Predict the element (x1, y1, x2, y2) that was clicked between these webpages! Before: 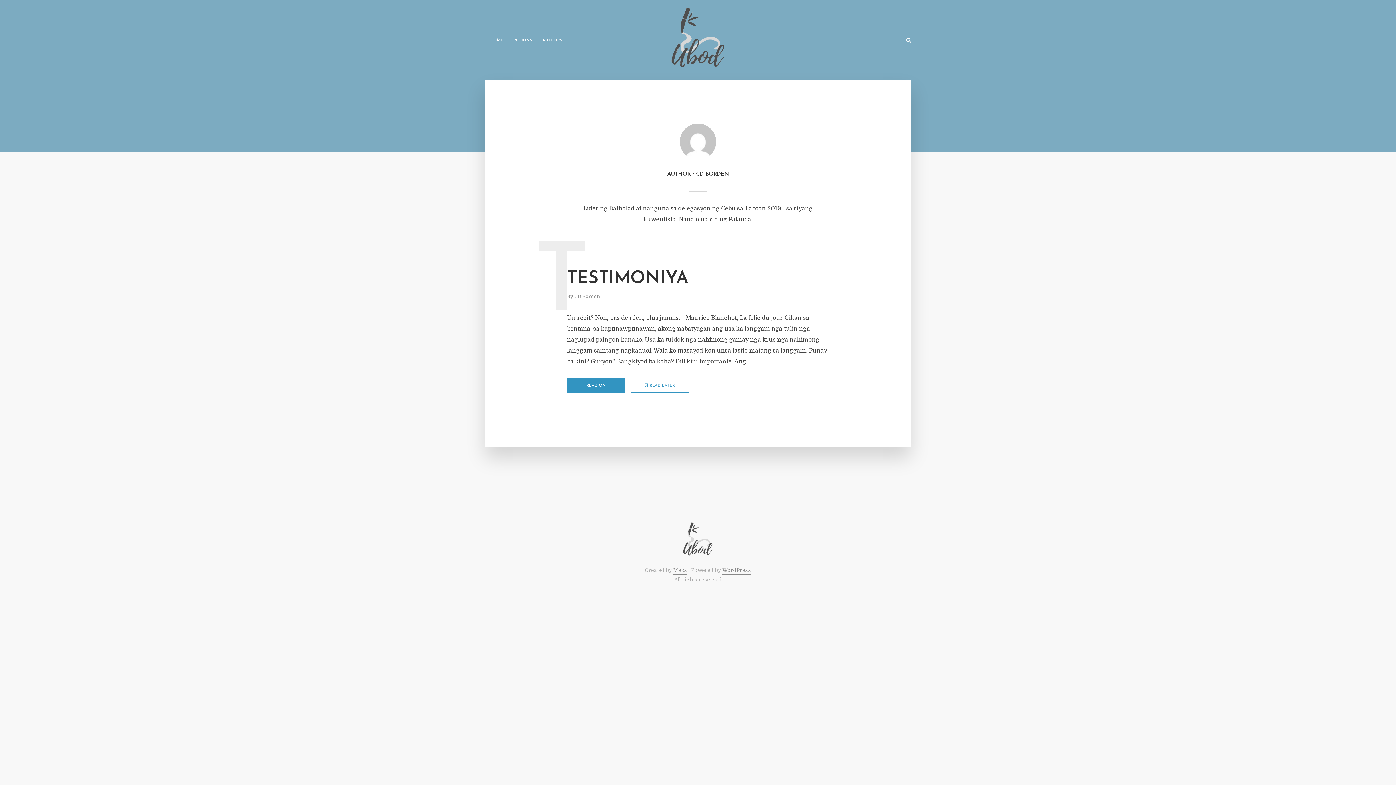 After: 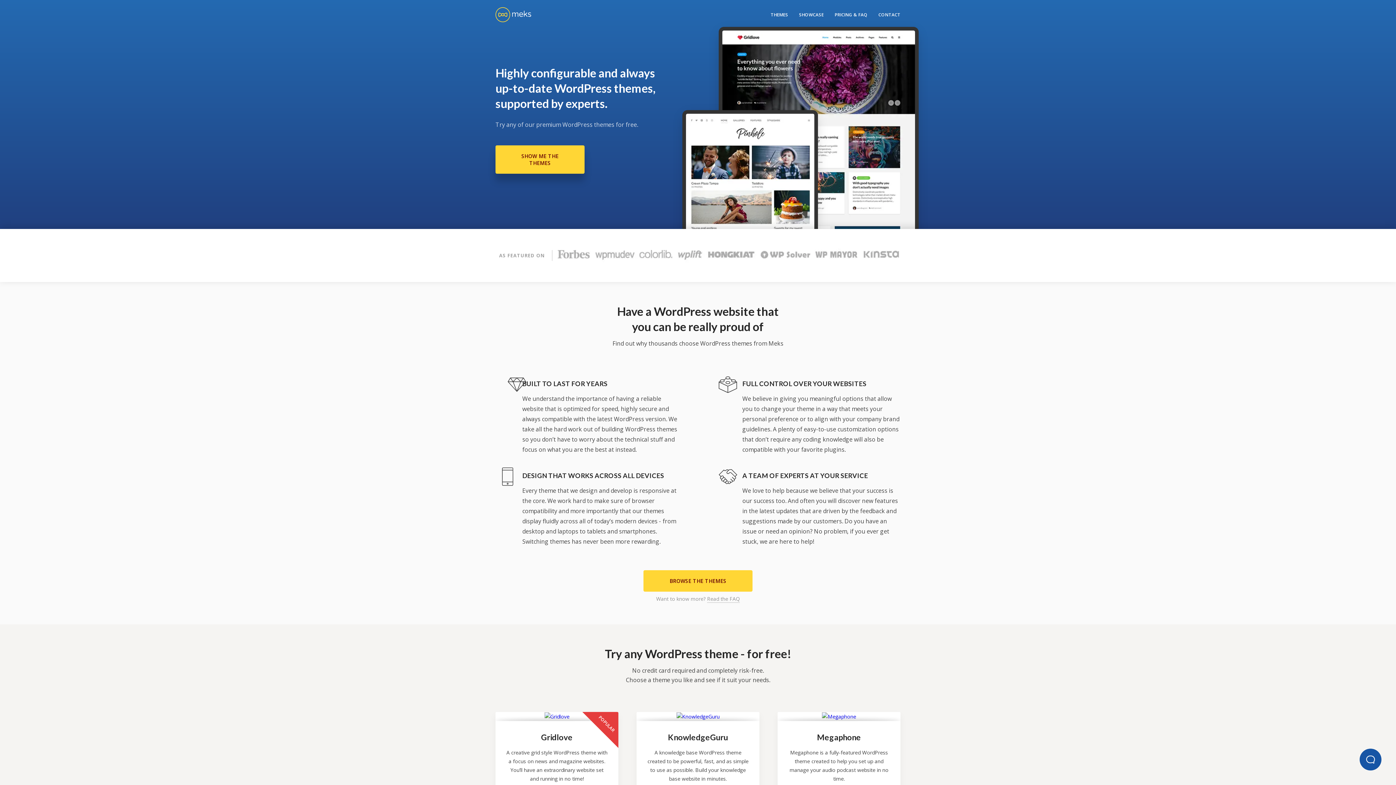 Action: label: Meks bbox: (673, 567, 687, 574)